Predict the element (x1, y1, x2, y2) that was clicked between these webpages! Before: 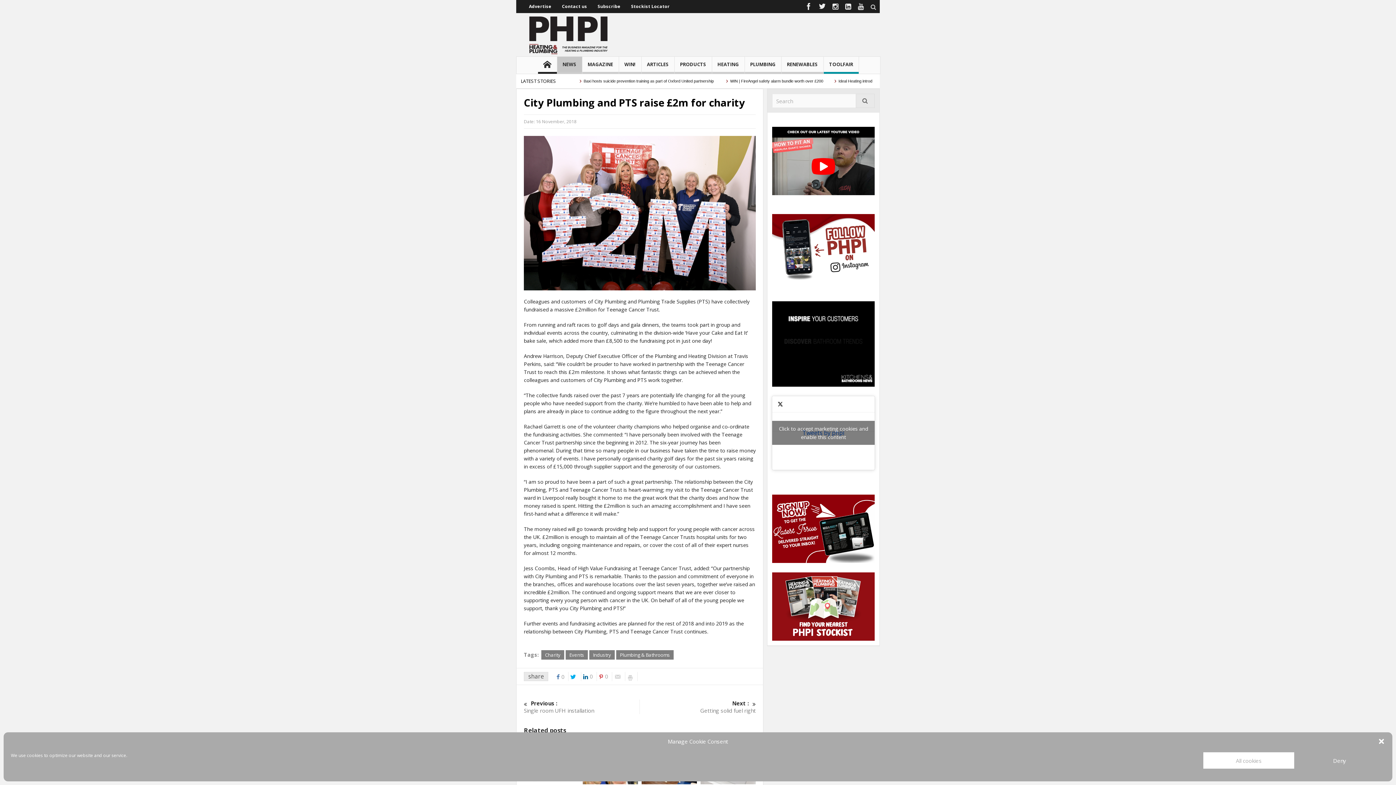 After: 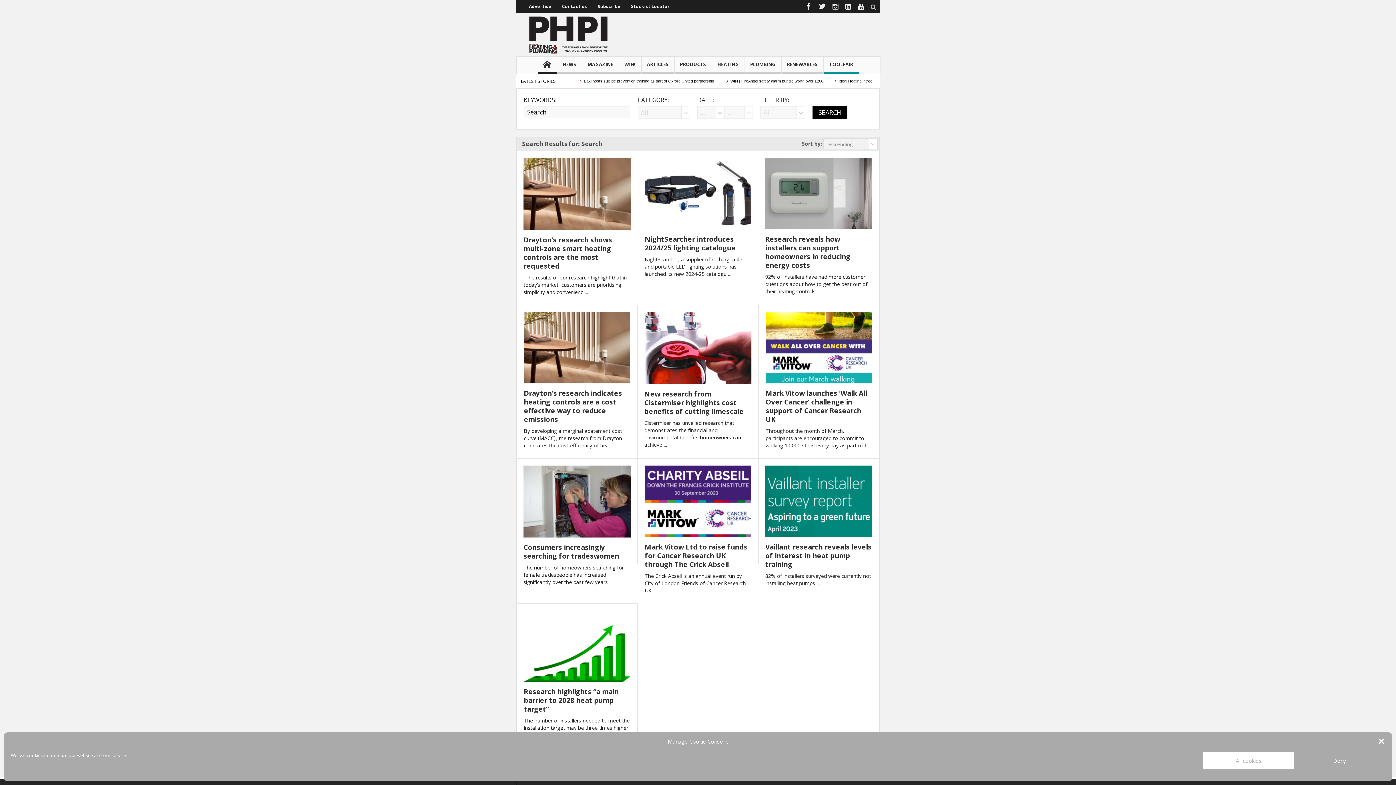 Action: bbox: (856, 93, 874, 108)